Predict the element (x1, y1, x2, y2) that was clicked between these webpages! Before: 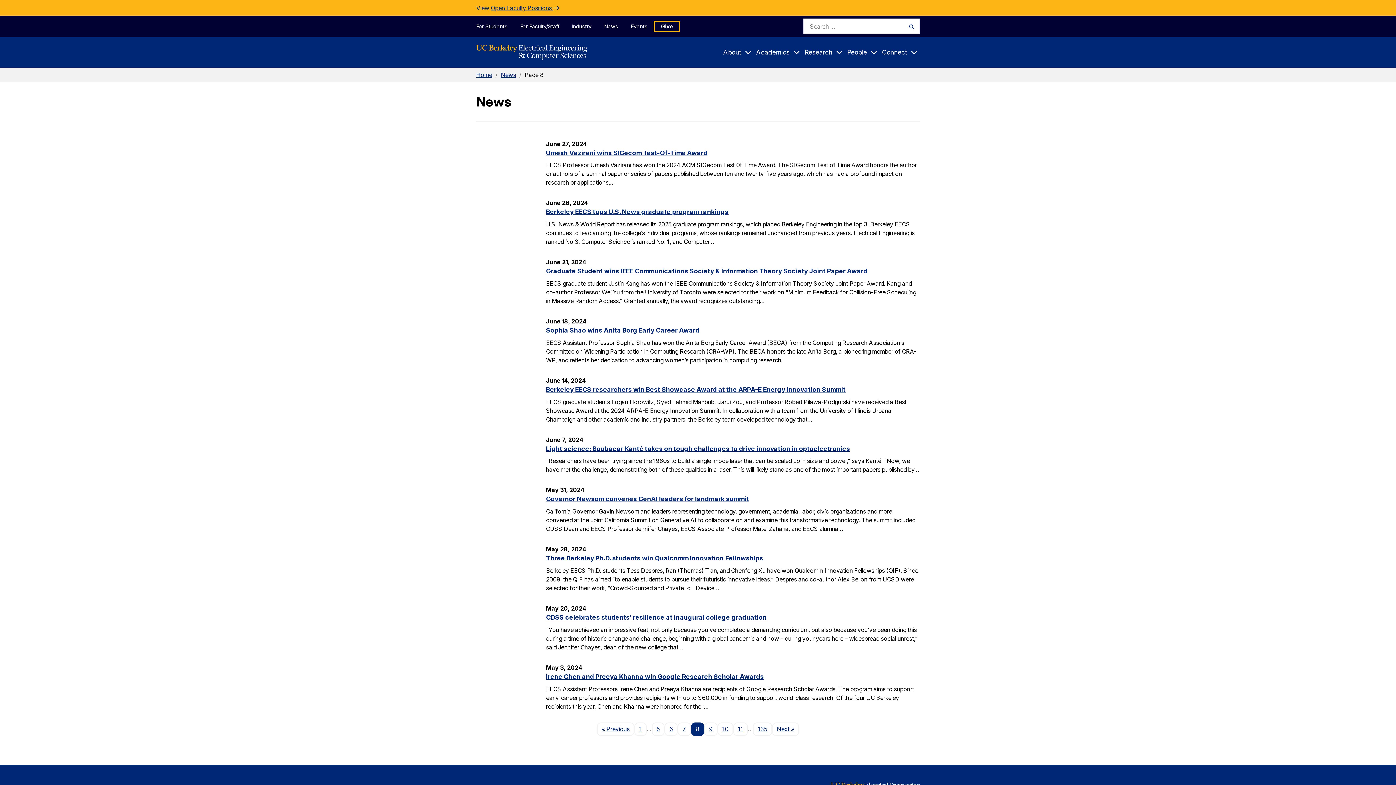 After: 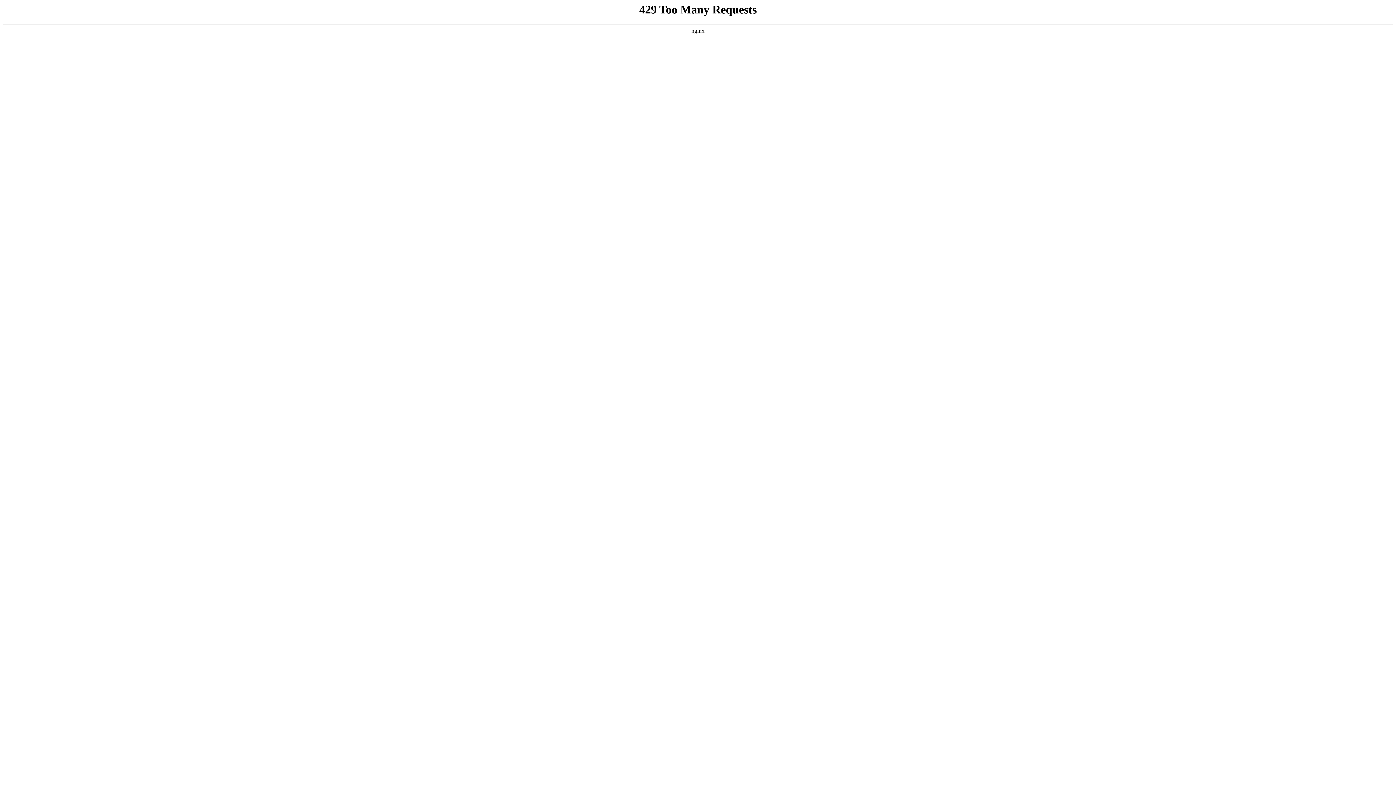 Action: bbox: (597, 722, 634, 736) label: « Previous
Page